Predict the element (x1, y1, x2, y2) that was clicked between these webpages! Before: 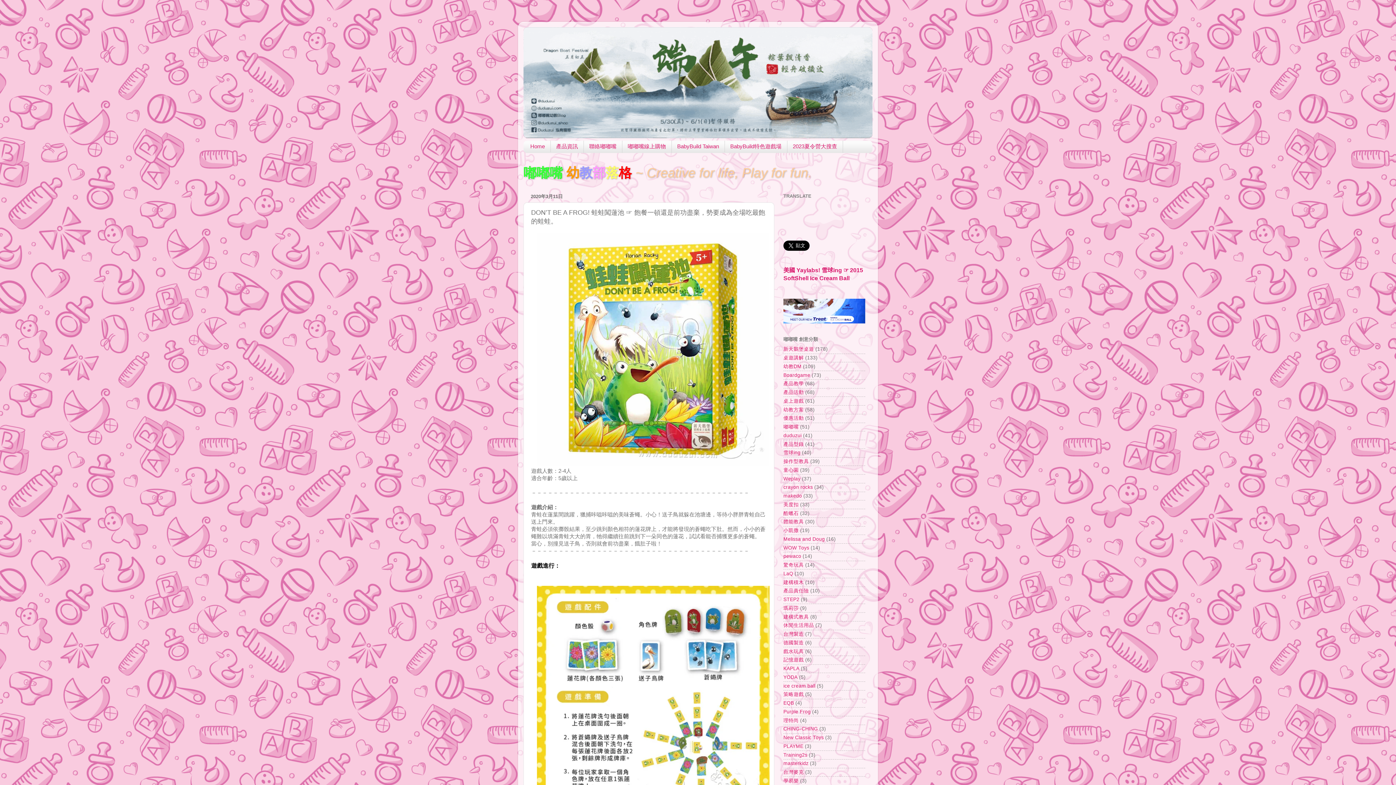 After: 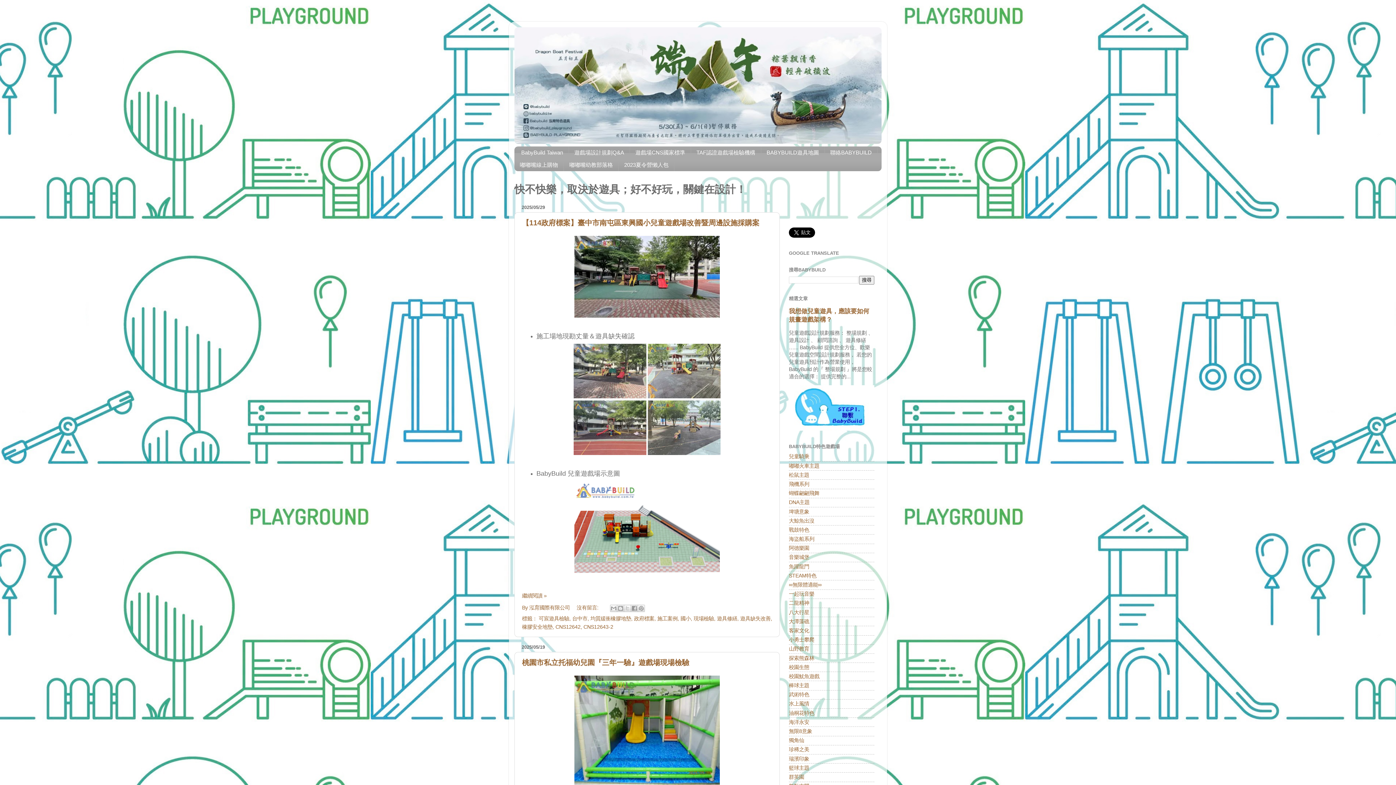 Action: bbox: (725, 140, 787, 153) label: BabyBuild特色遊戲場